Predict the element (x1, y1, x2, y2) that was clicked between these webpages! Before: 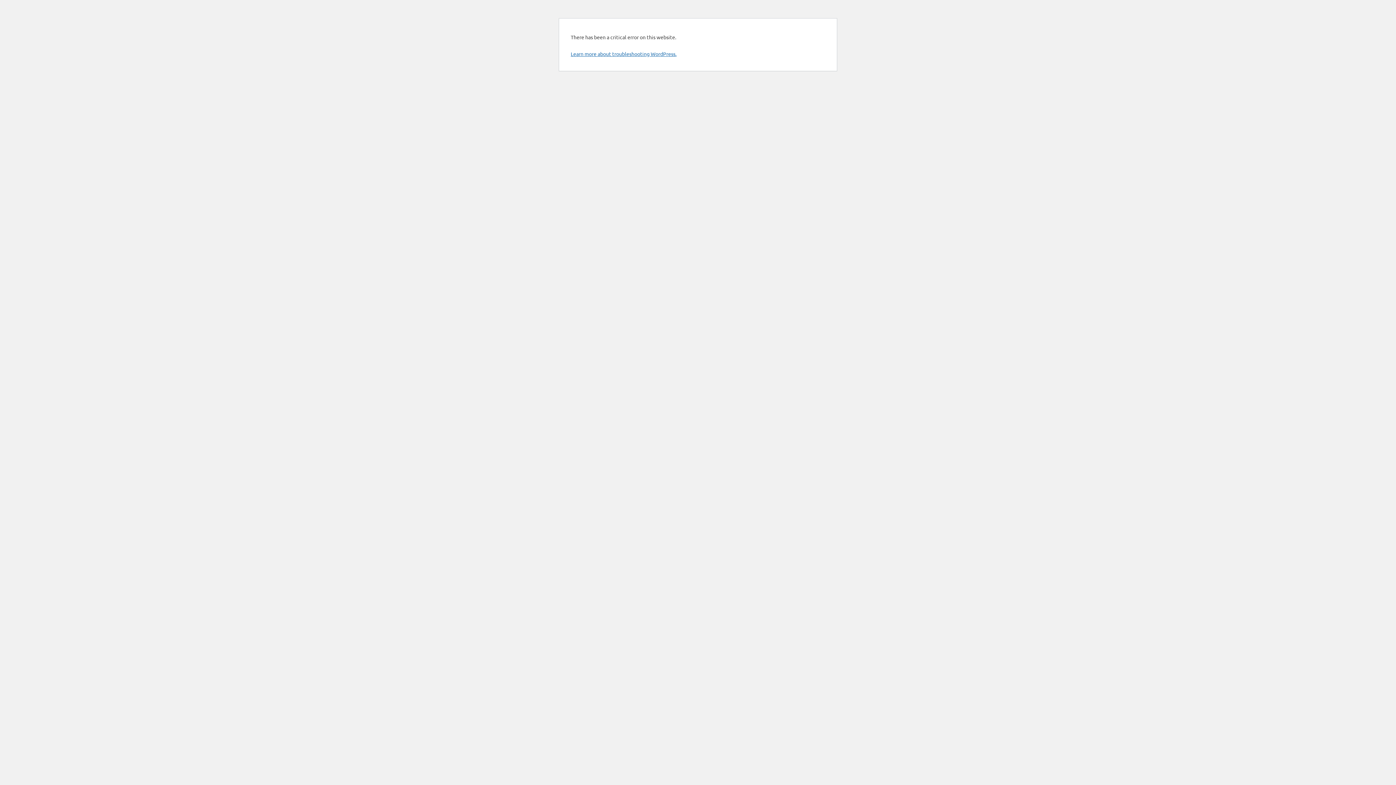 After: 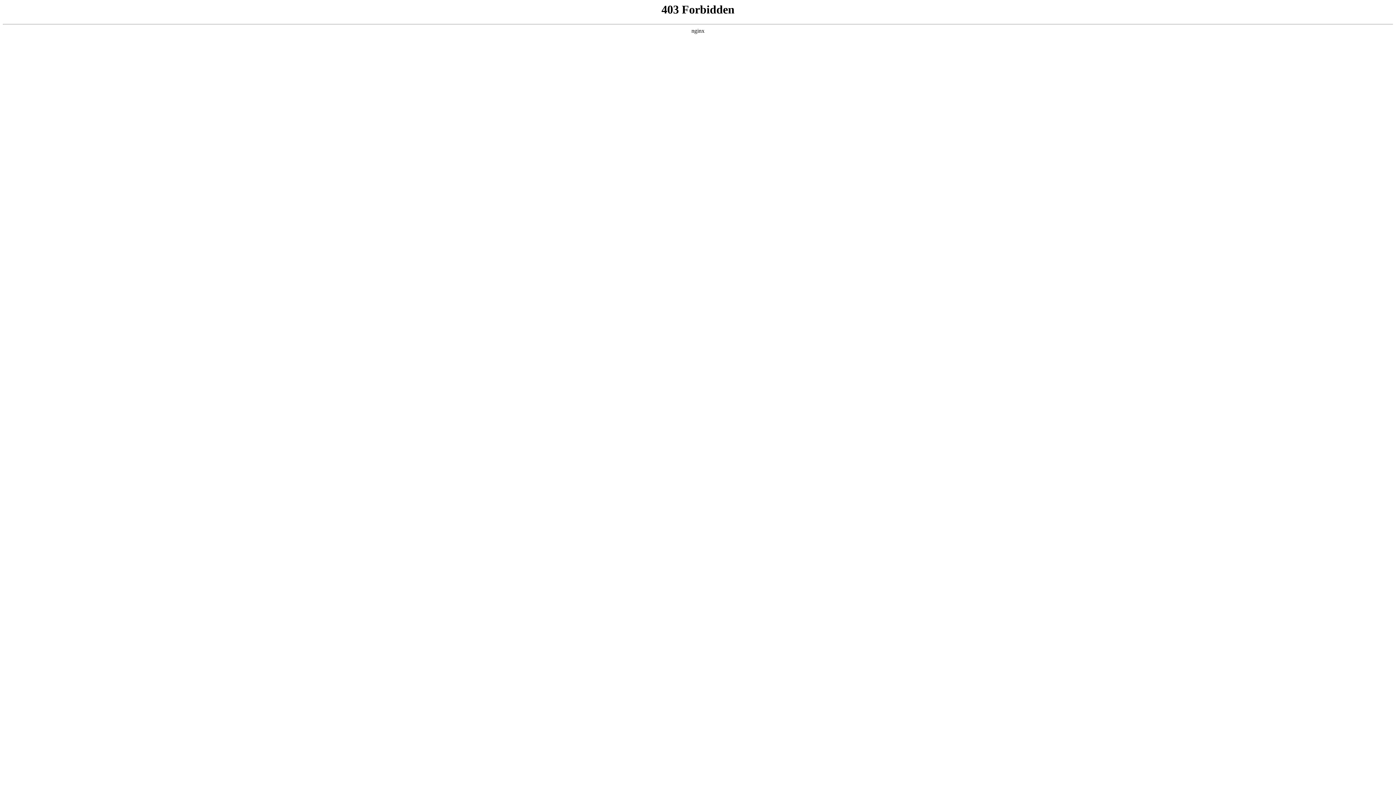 Action: label: Learn more about troubleshooting WordPress. bbox: (570, 50, 676, 57)